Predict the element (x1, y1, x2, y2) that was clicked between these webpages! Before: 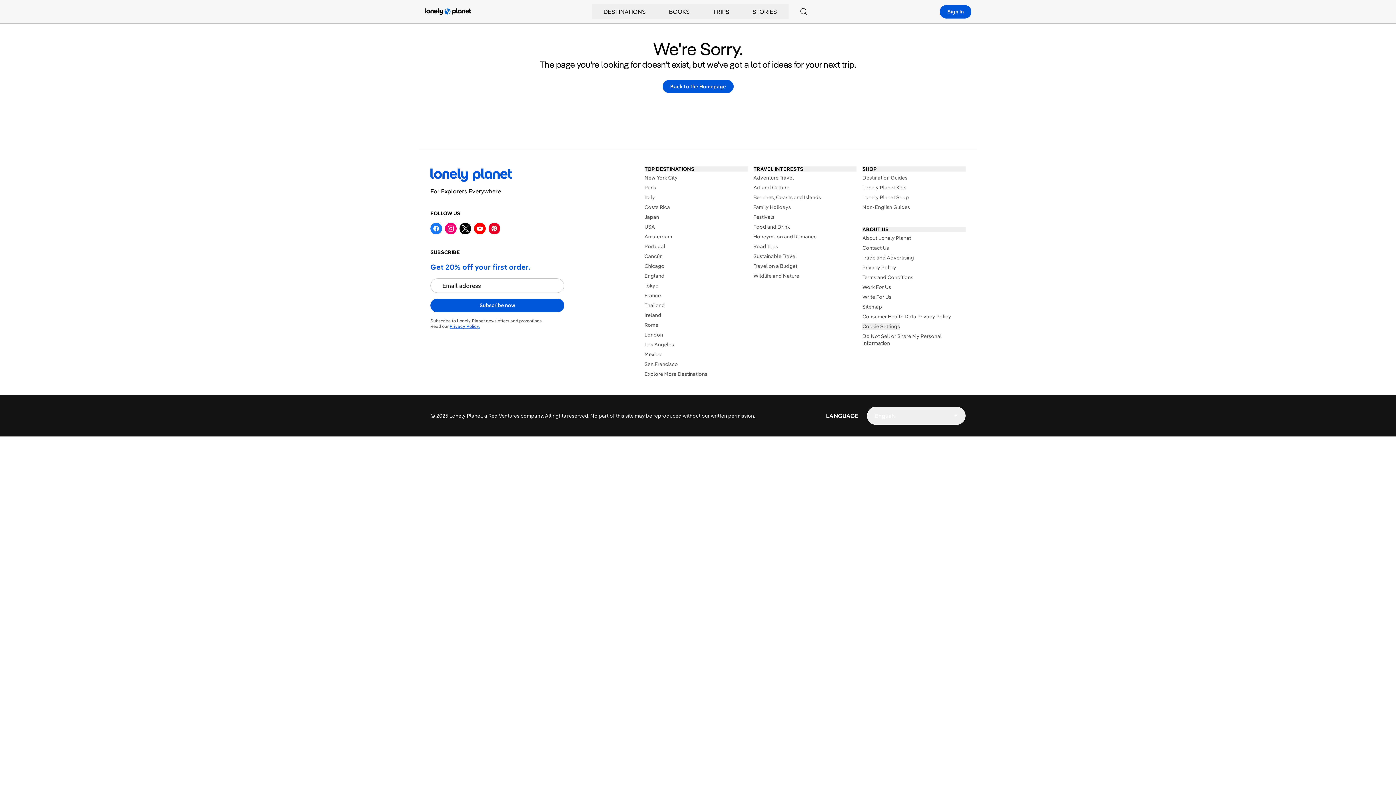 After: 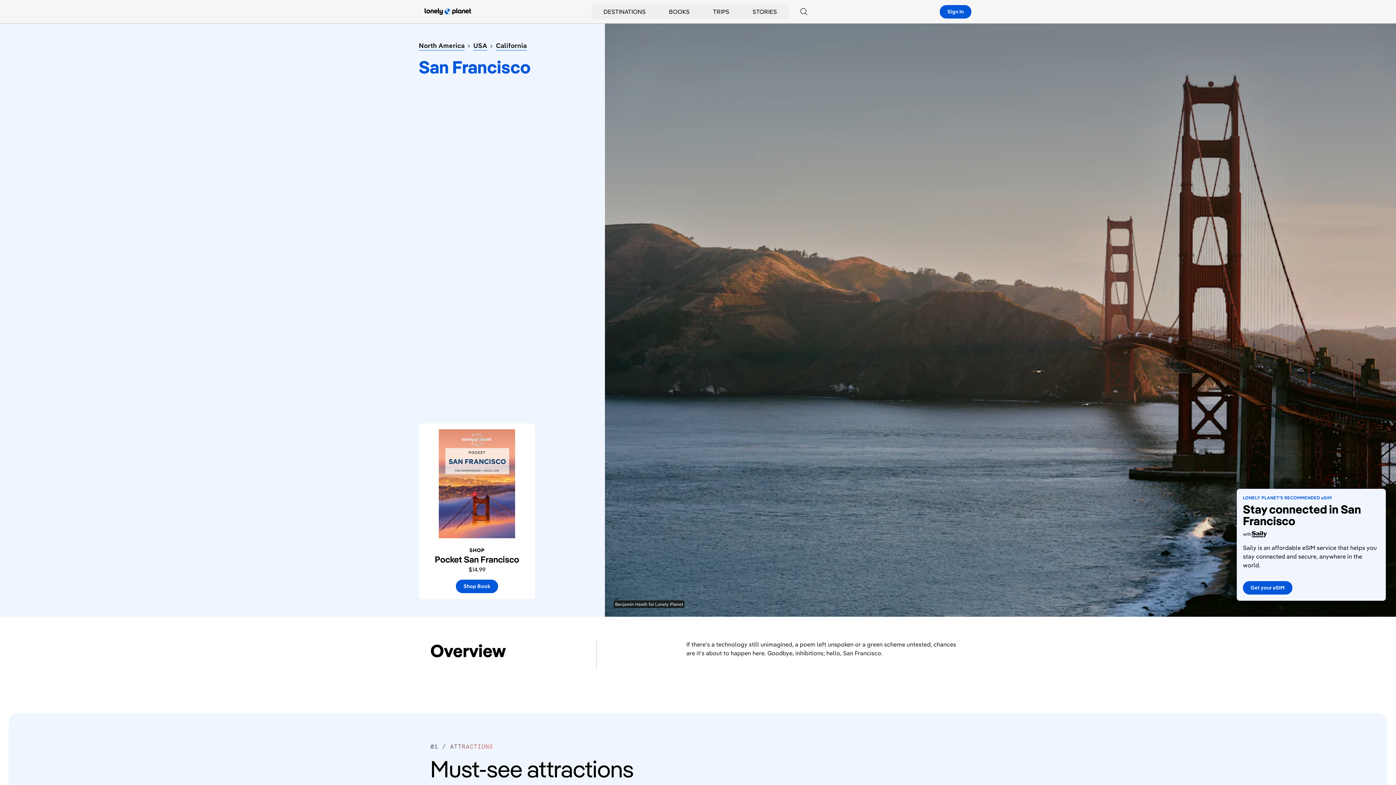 Action: bbox: (644, 361, 747, 368) label: San Francisco